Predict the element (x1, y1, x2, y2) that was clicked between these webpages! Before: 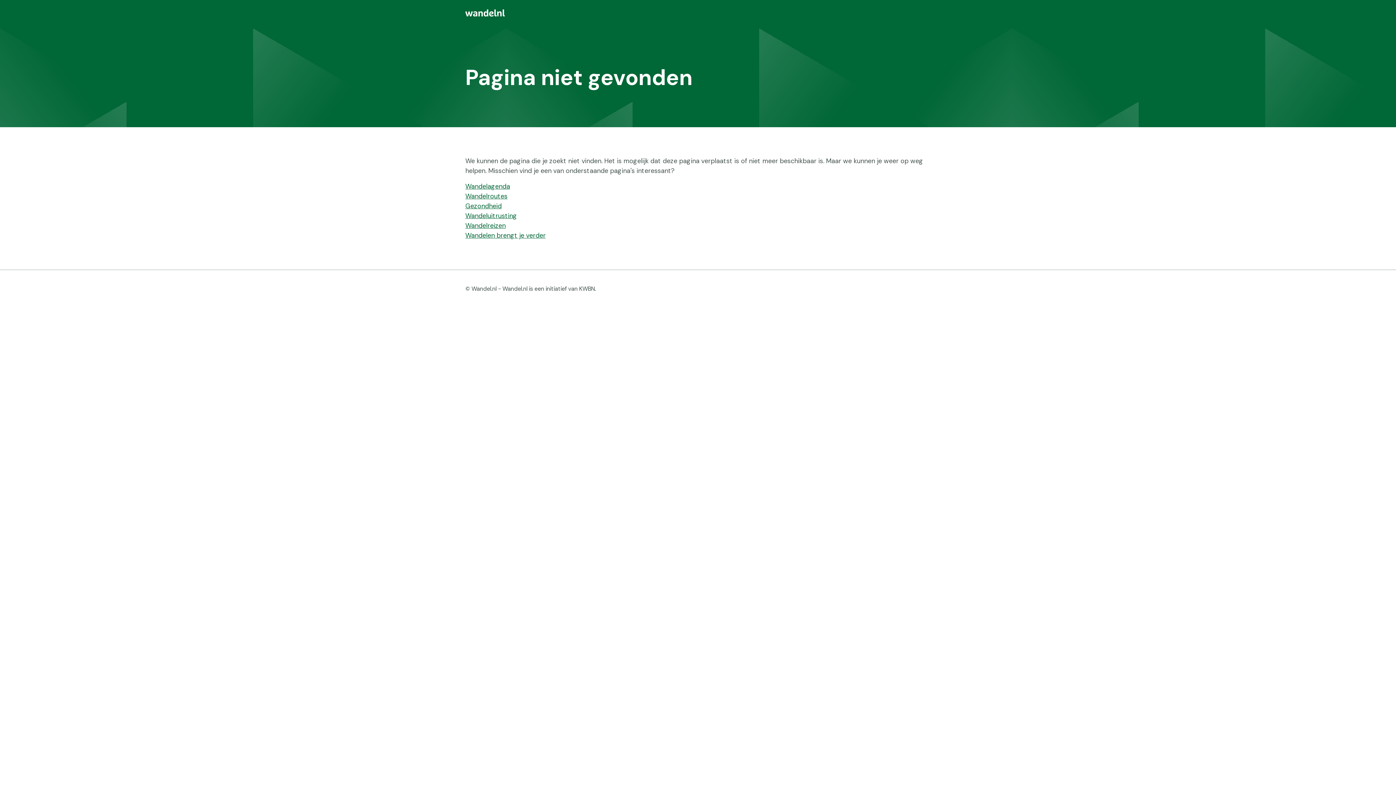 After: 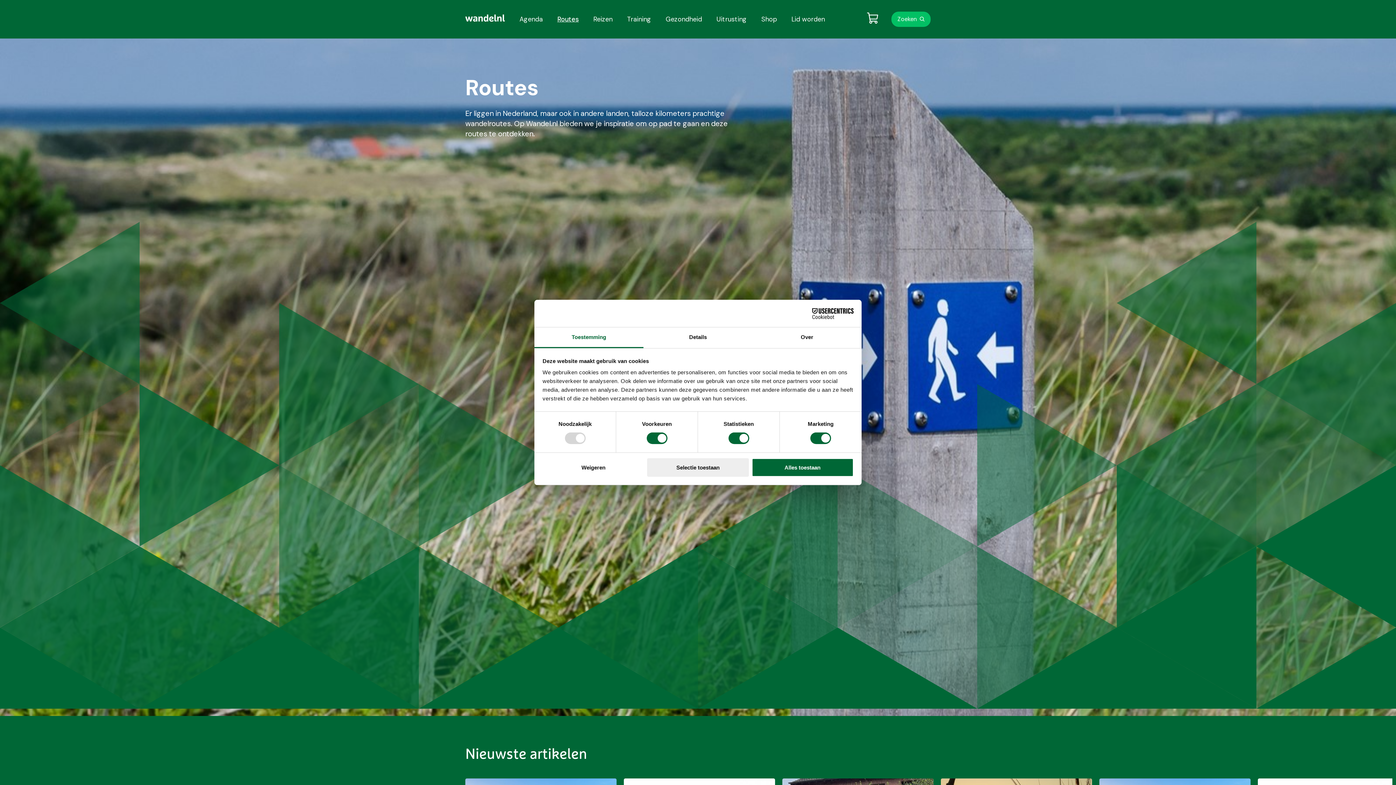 Action: bbox: (465, 192, 507, 200) label: Wandelroutes